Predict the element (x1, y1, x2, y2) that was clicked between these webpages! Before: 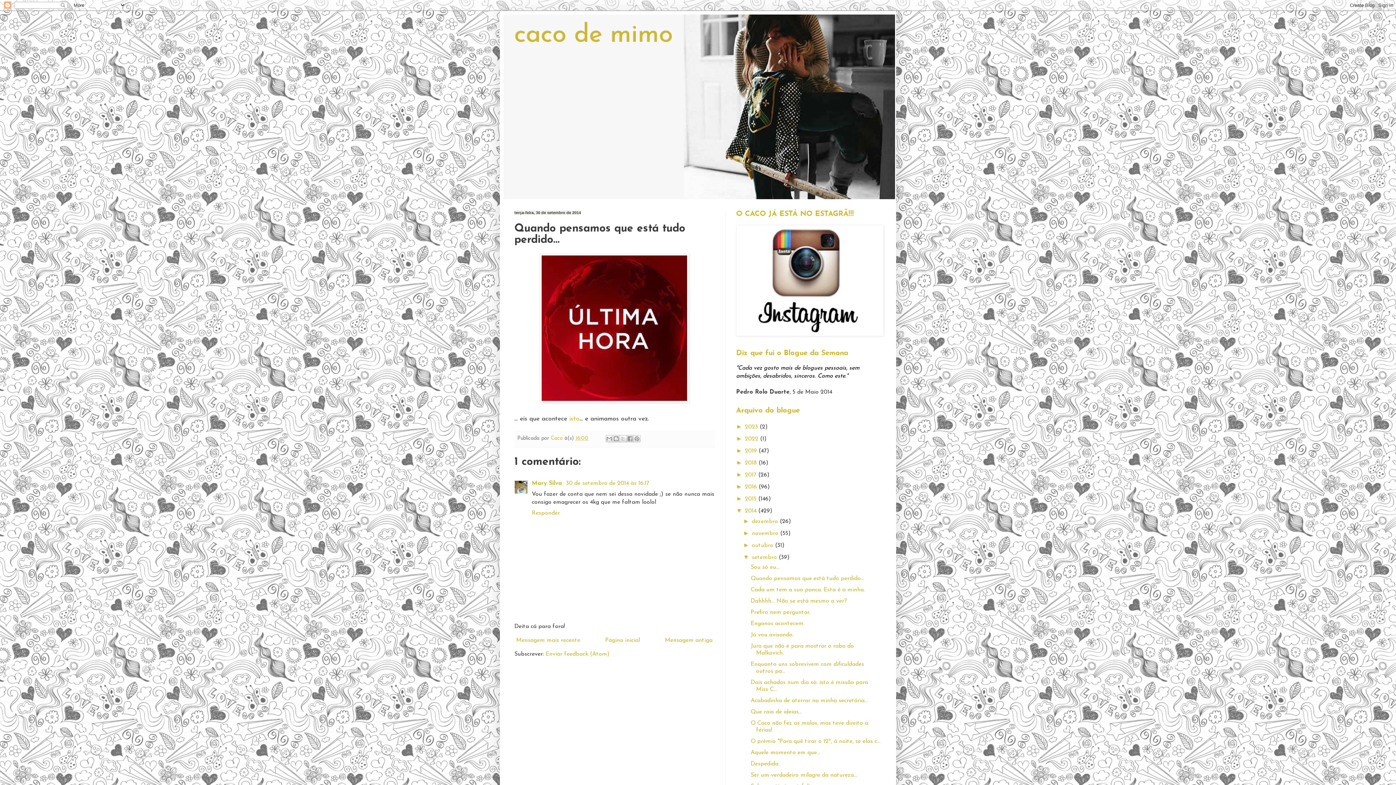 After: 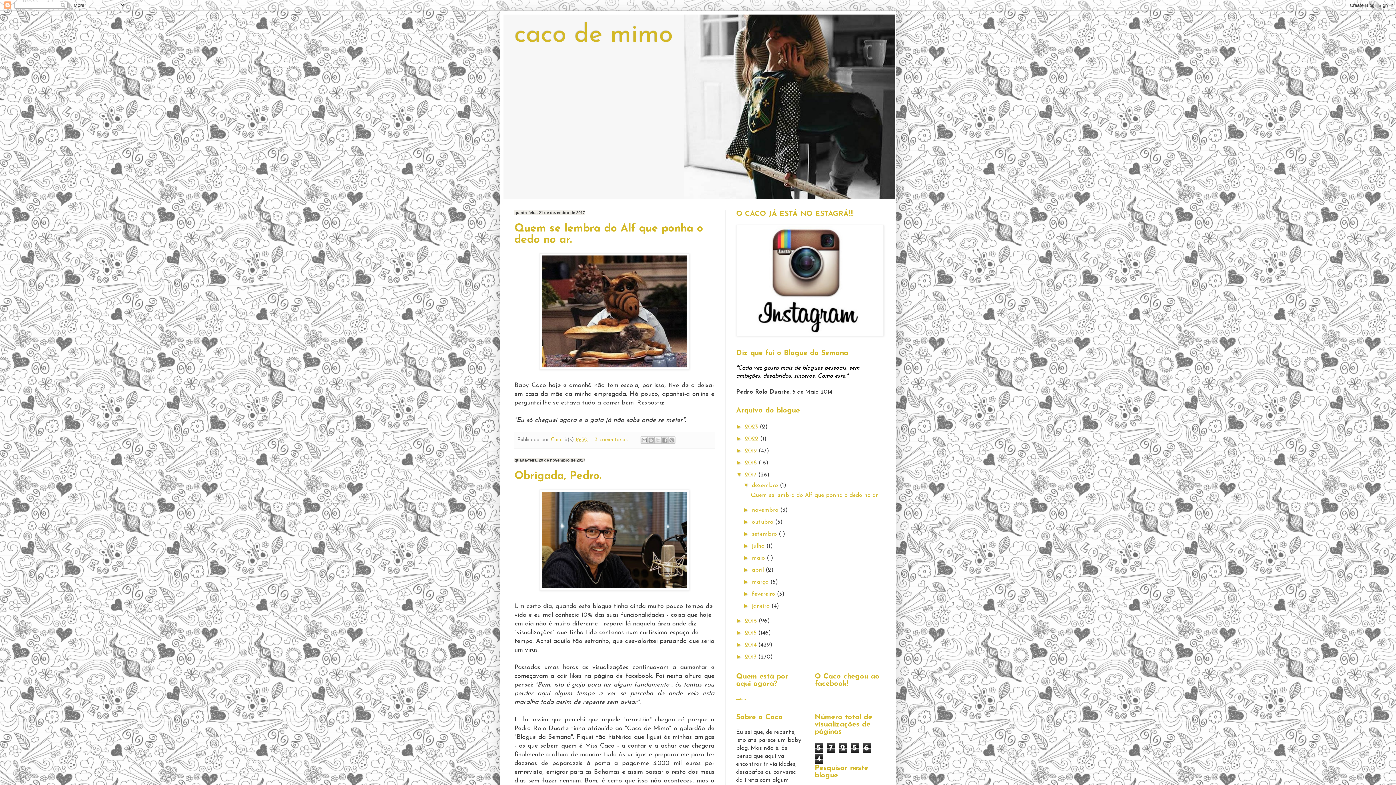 Action: bbox: (745, 472, 758, 478) label: 2017 